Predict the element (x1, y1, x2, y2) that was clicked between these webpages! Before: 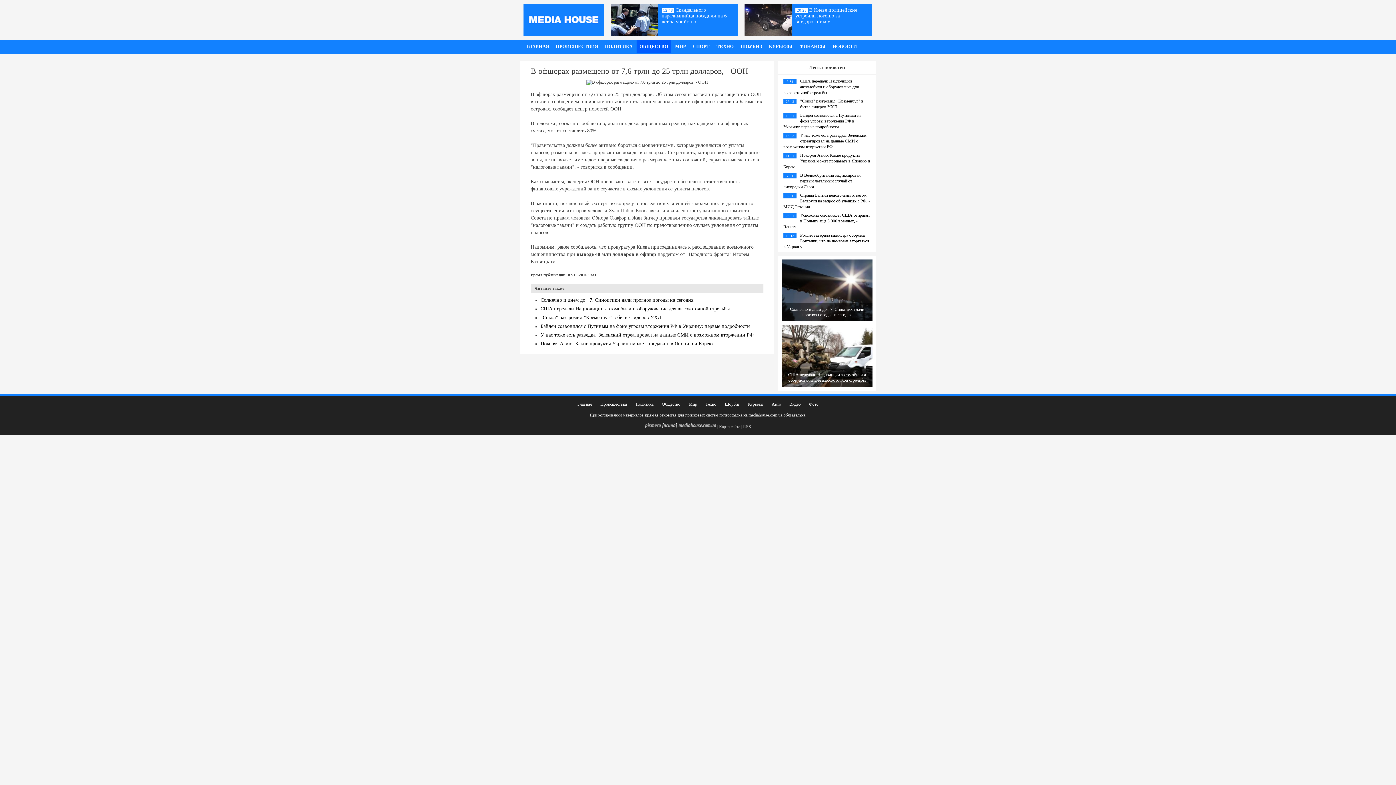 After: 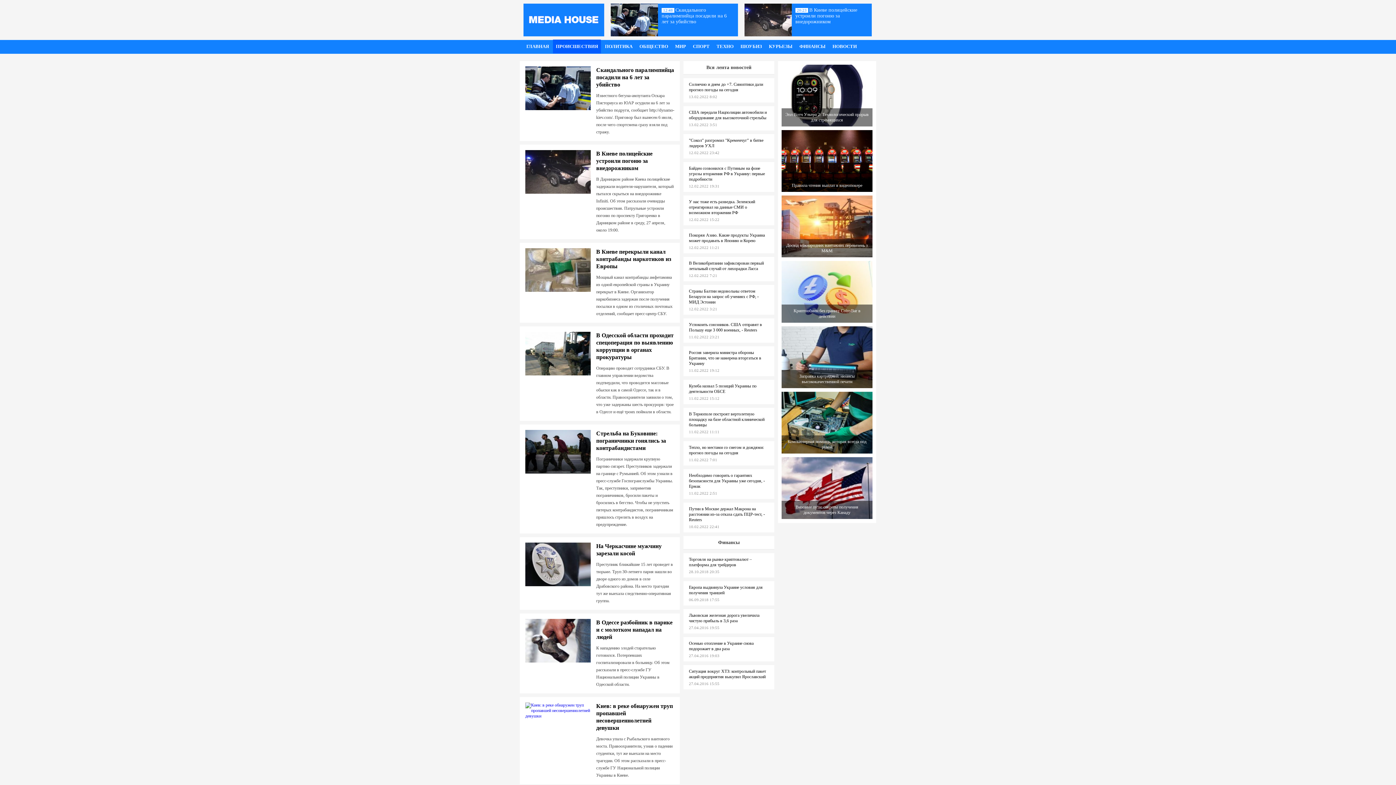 Action: bbox: (600, 401, 627, 406) label: Происшествия